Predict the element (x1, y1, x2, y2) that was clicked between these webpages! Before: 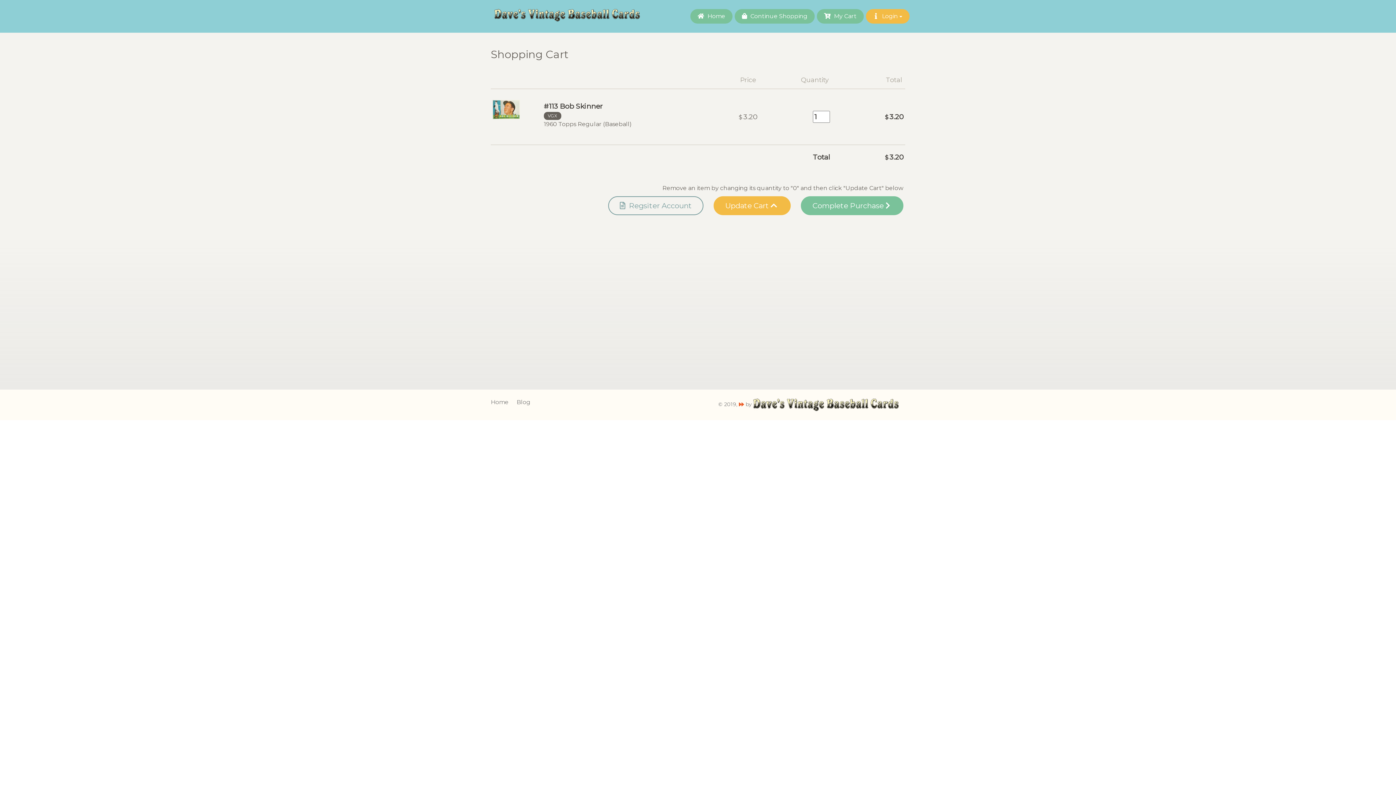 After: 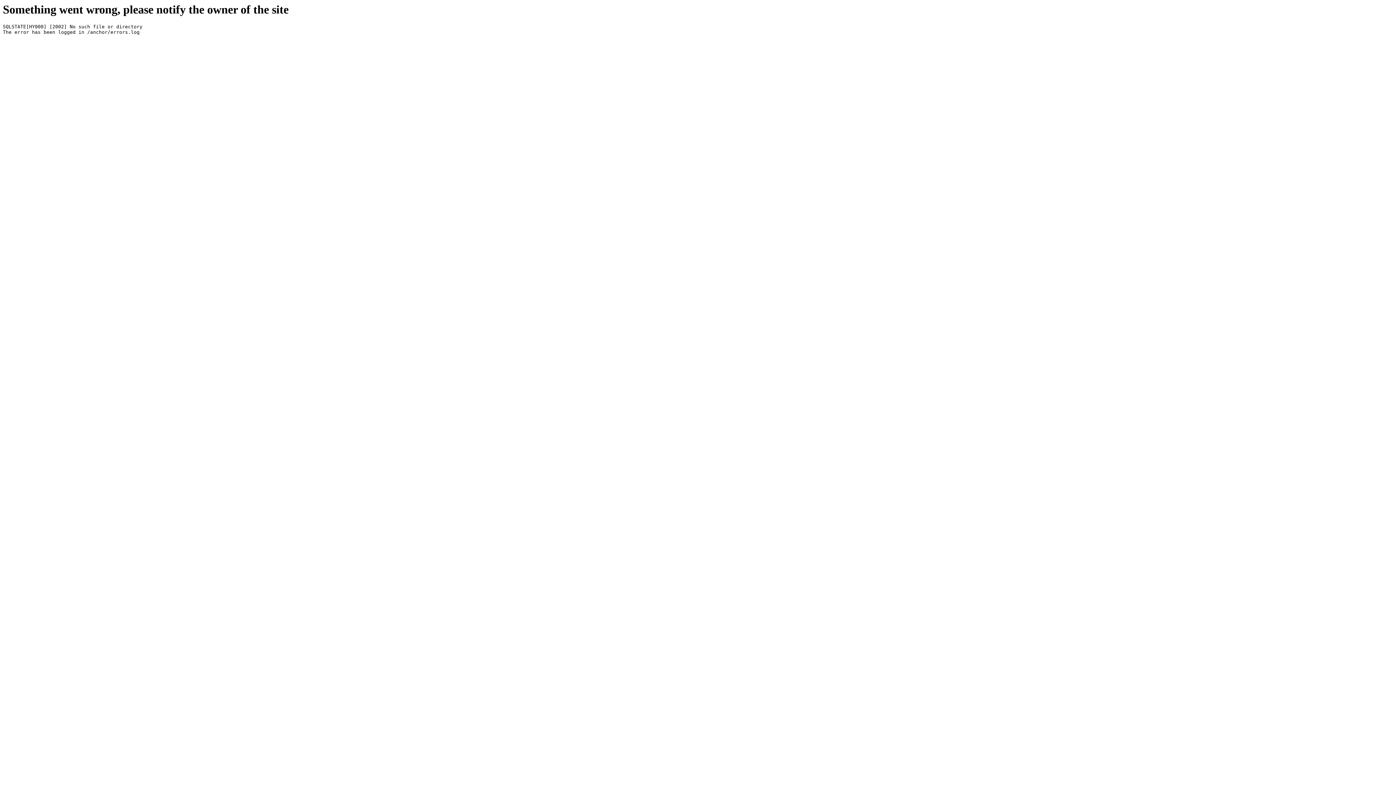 Action: label: Blog bbox: (516, 398, 530, 406)